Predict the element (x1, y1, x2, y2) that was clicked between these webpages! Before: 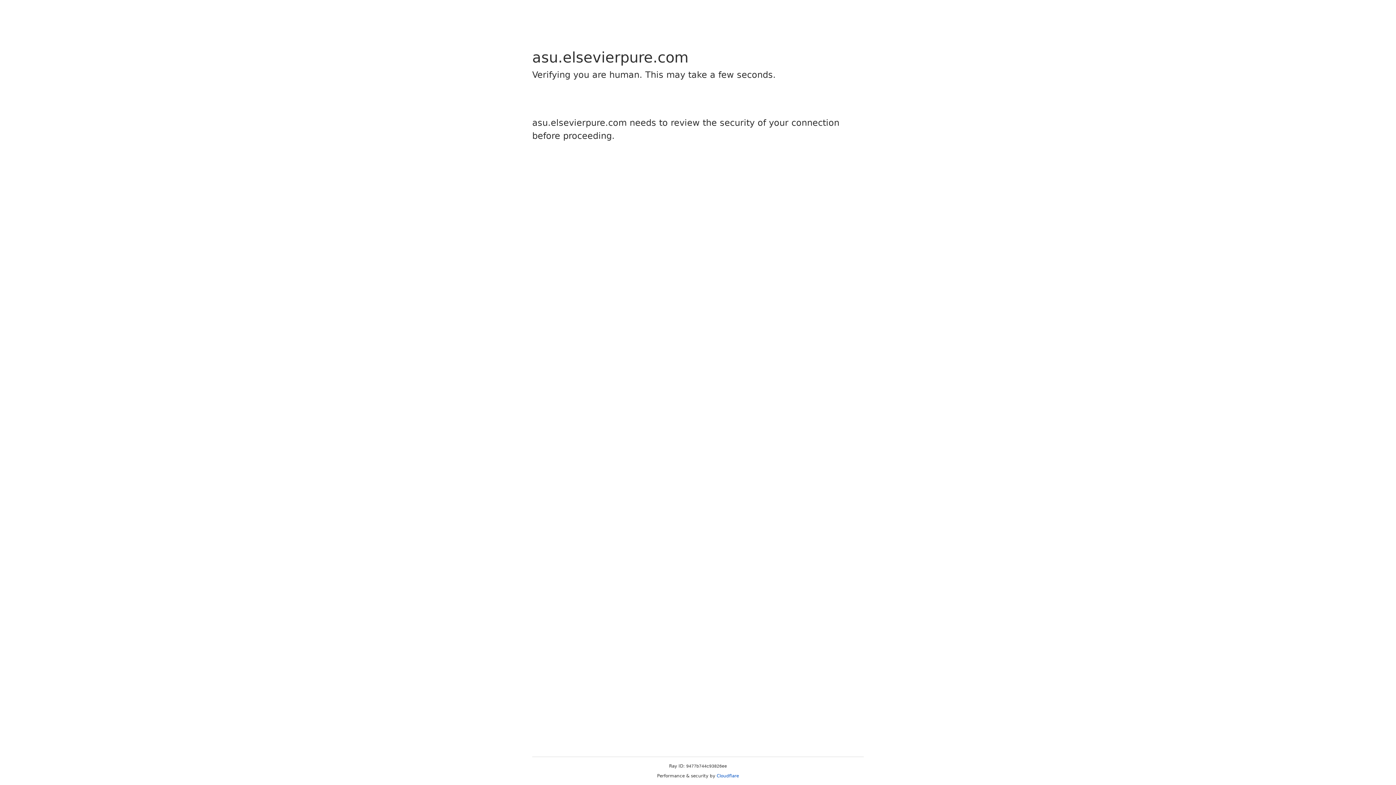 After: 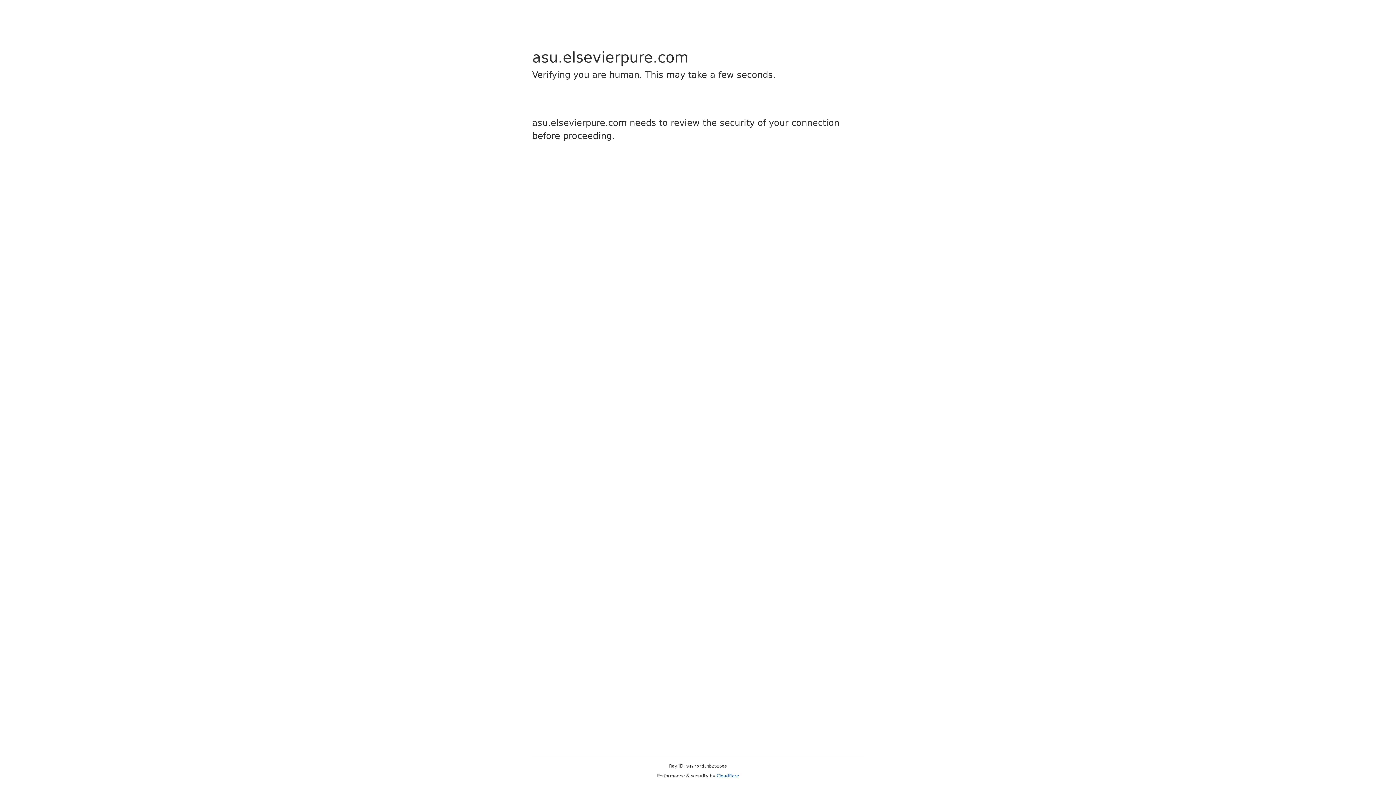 Action: label: Cloudflare bbox: (716, 773, 739, 778)